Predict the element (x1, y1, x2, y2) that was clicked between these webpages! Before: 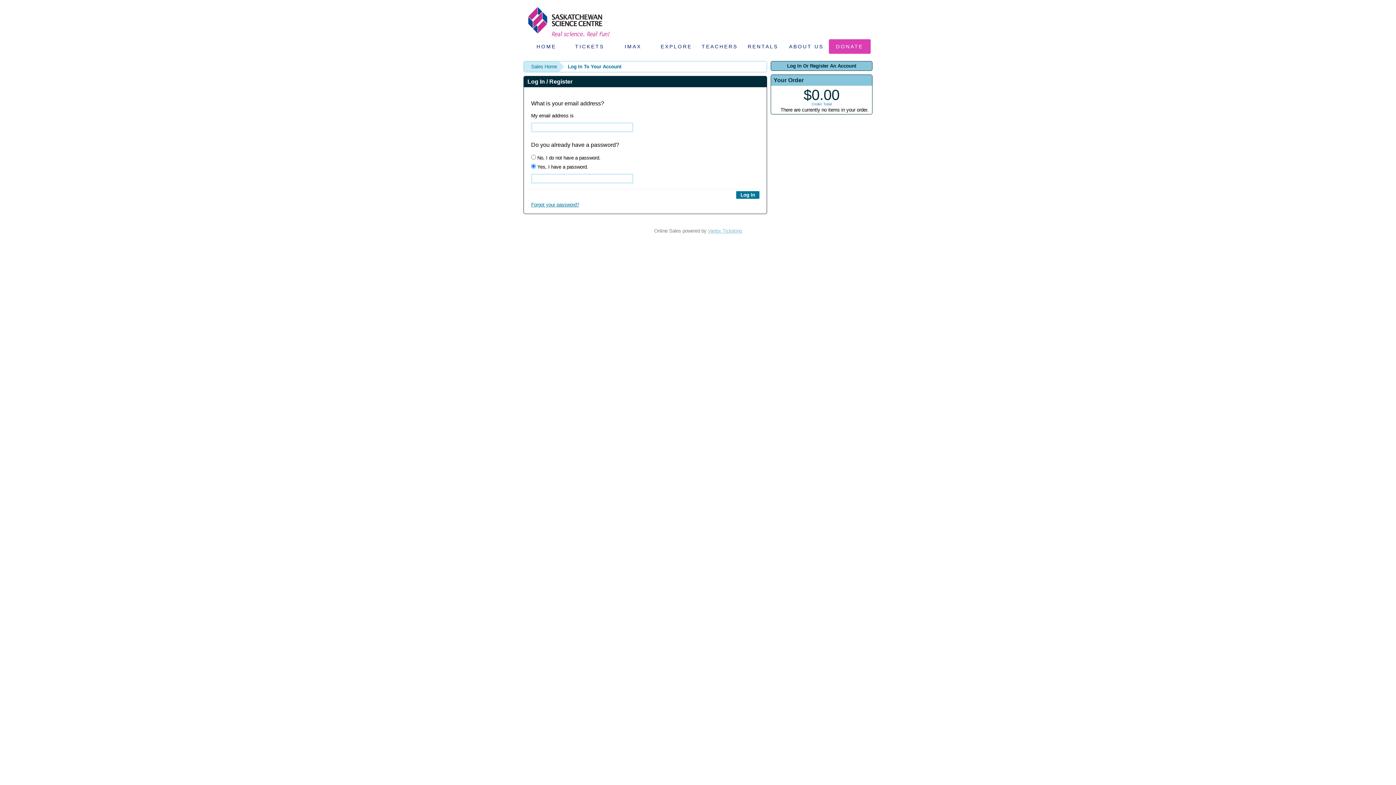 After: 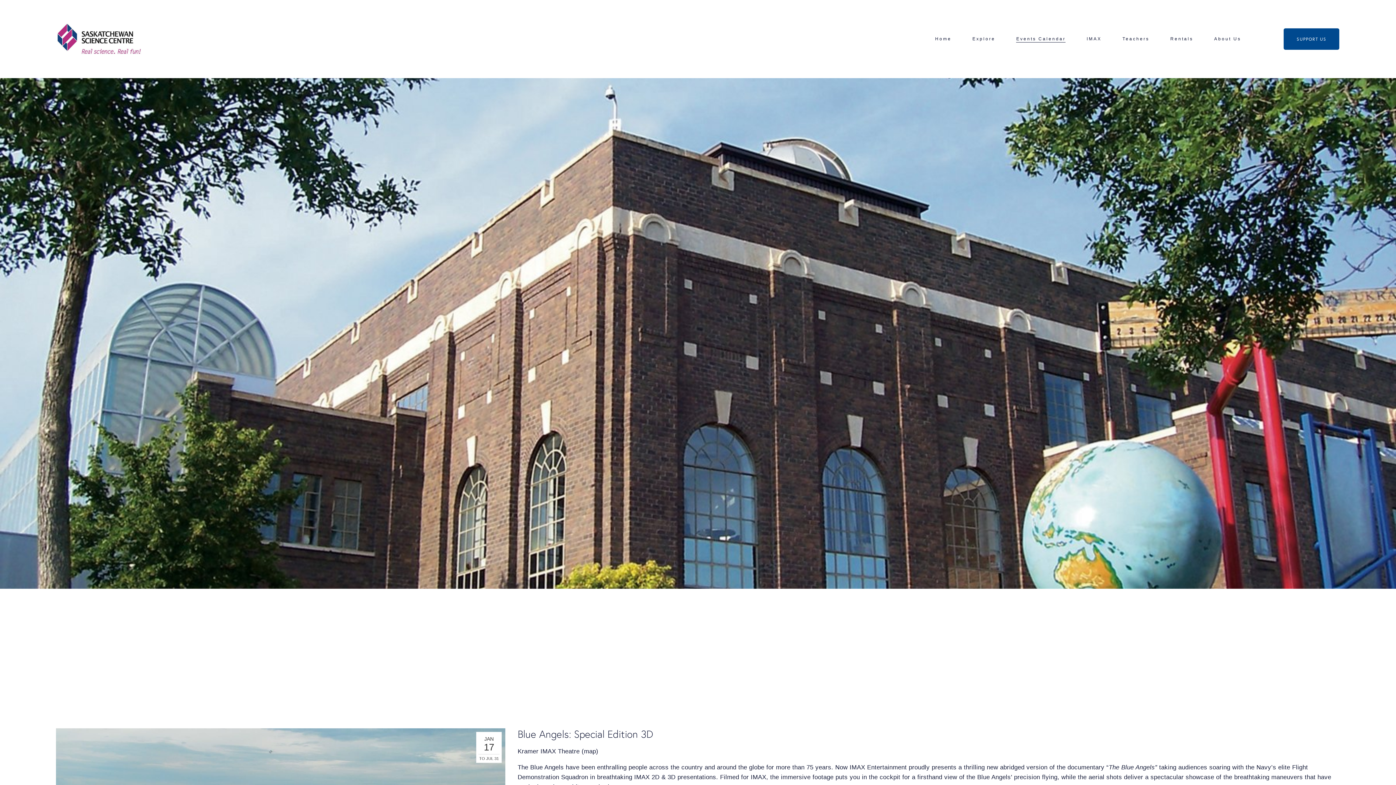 Action: bbox: (655, 39, 697, 53) label: EXPLORE